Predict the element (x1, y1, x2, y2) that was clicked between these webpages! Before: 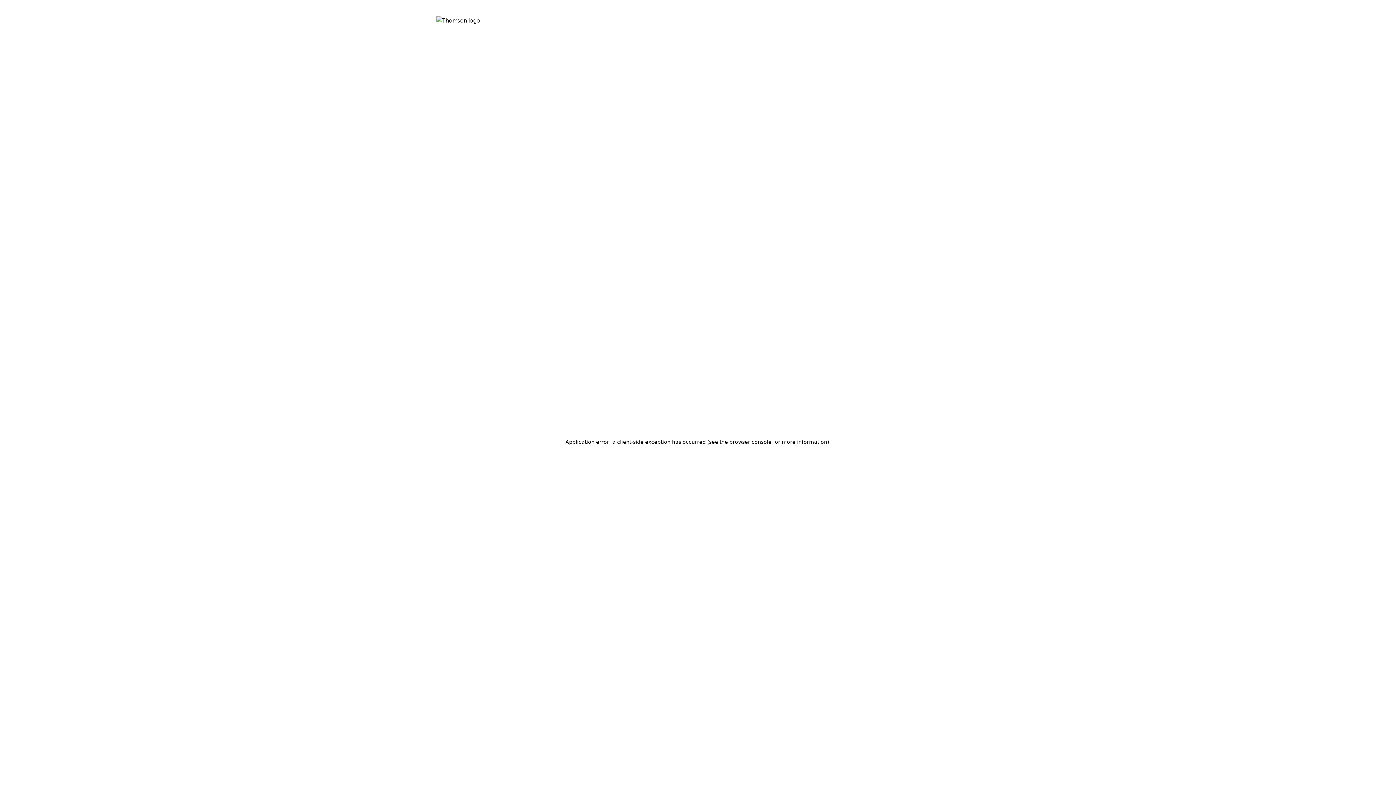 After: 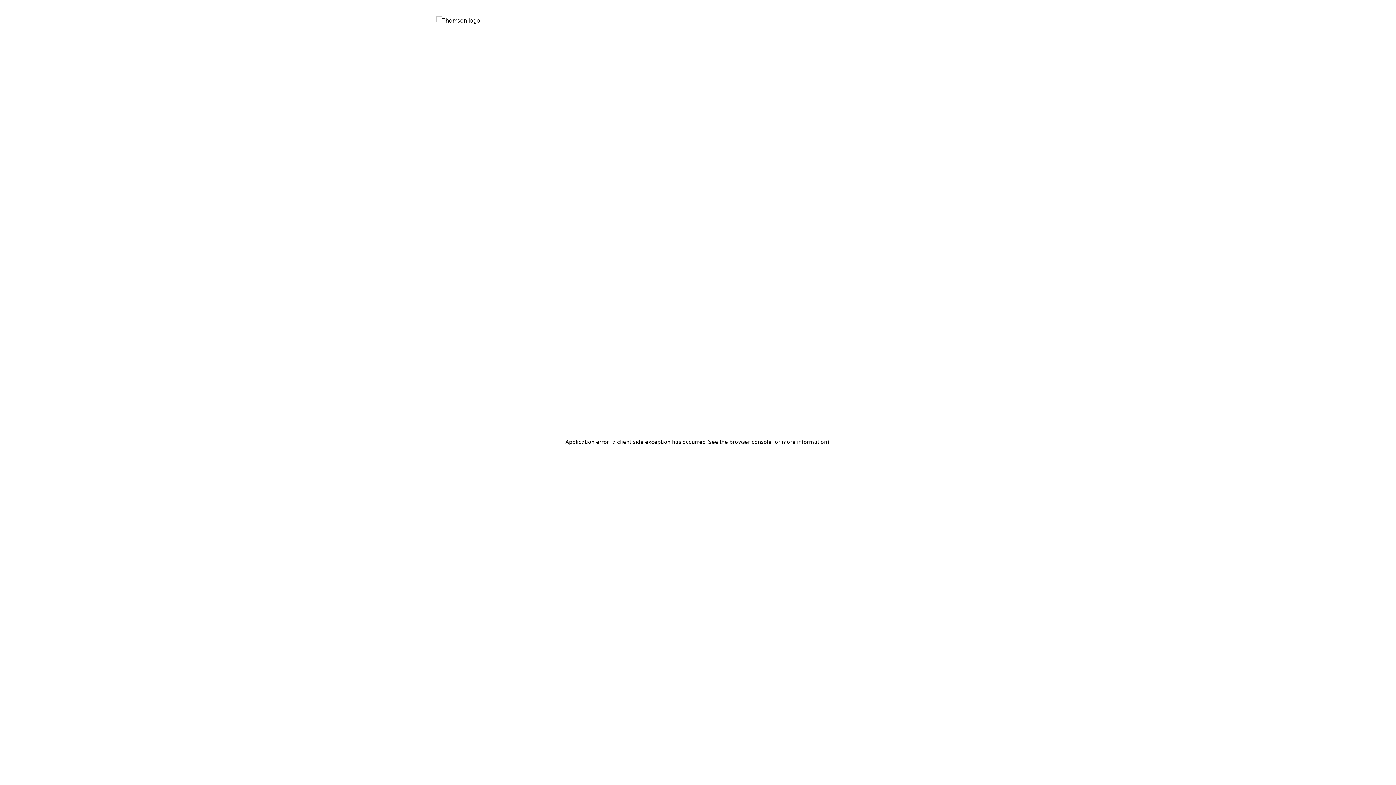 Action: bbox: (436, 16, 491, 33)